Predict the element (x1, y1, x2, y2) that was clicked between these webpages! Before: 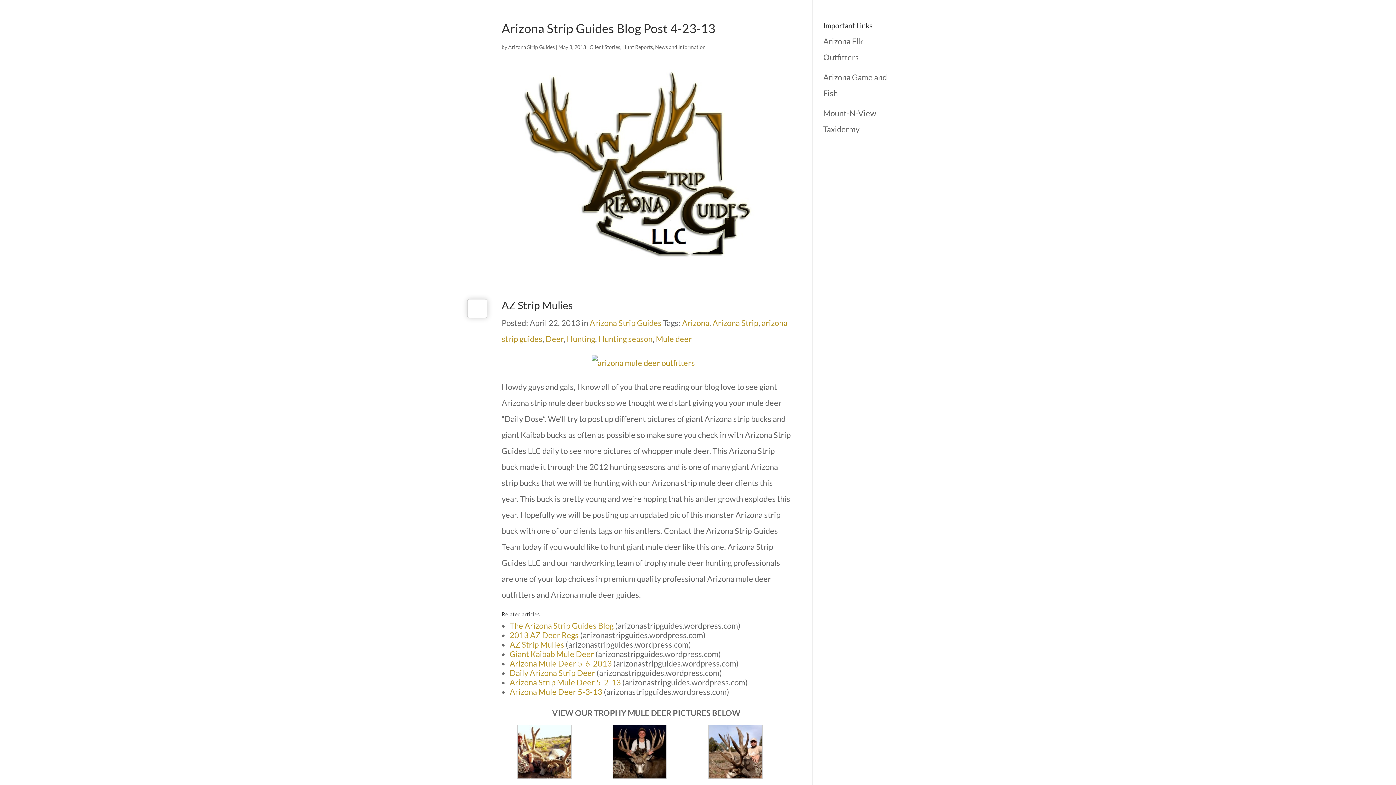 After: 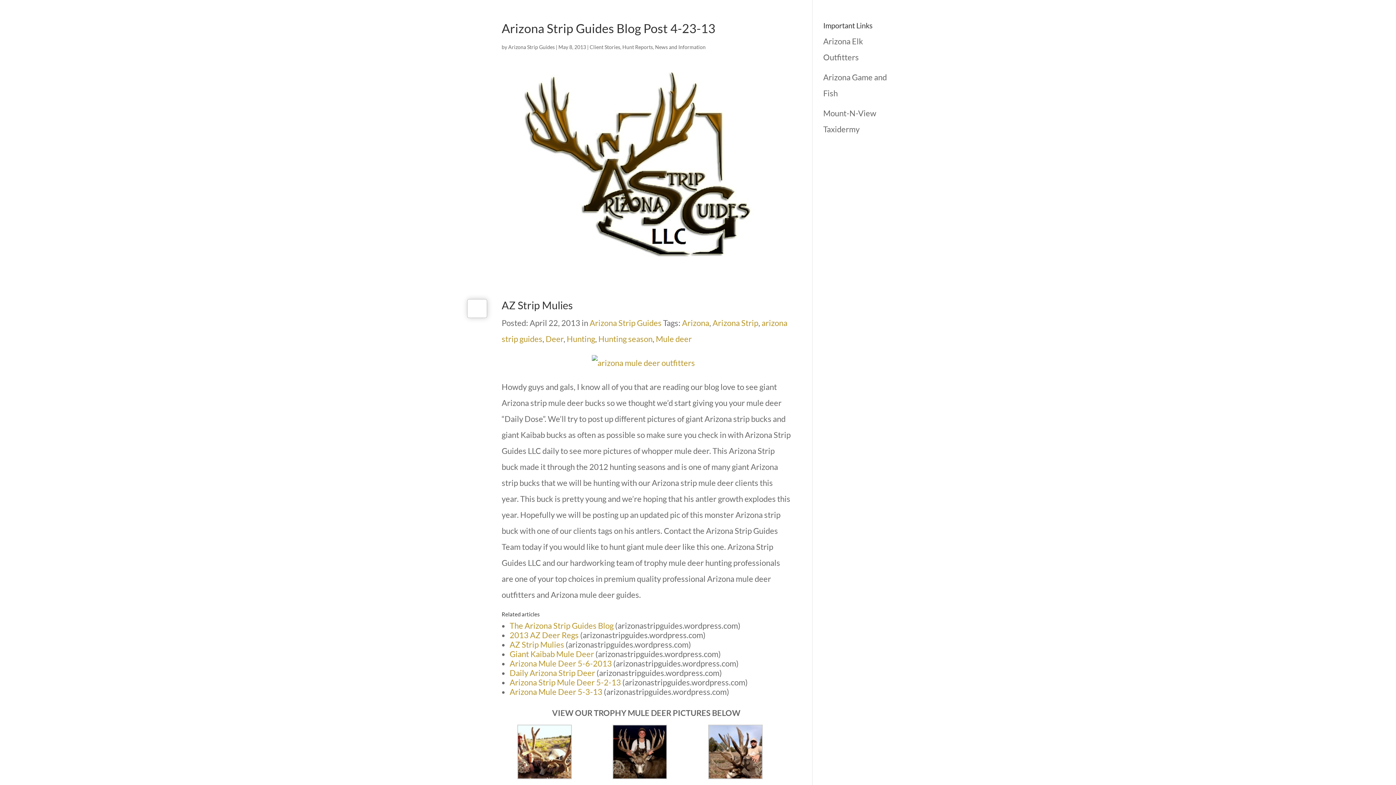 Action: bbox: (509, 649, 594, 659) label: Giant Kaibab Mule Deer